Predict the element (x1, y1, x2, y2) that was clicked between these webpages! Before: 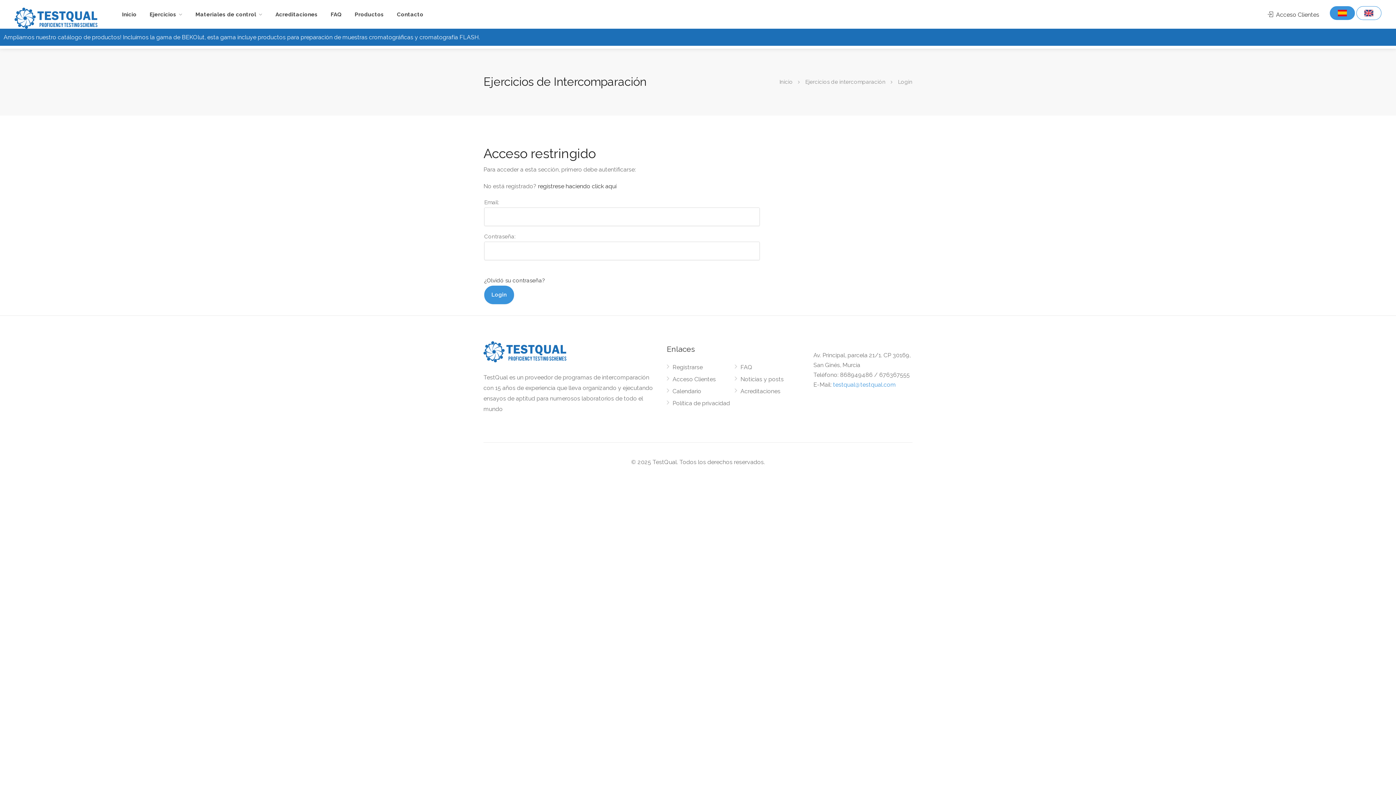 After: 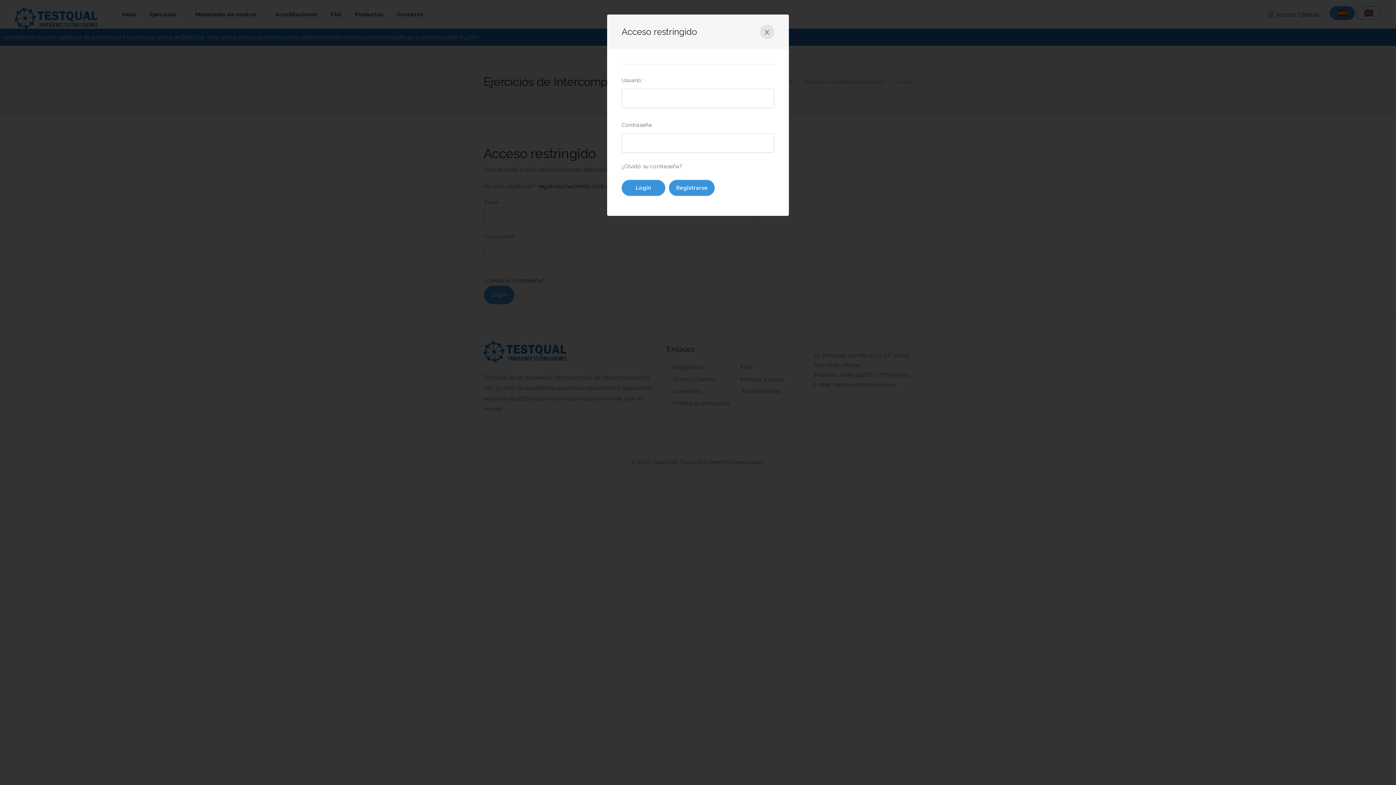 Action: label: Acceso Clientes bbox: (666, 375, 716, 386)